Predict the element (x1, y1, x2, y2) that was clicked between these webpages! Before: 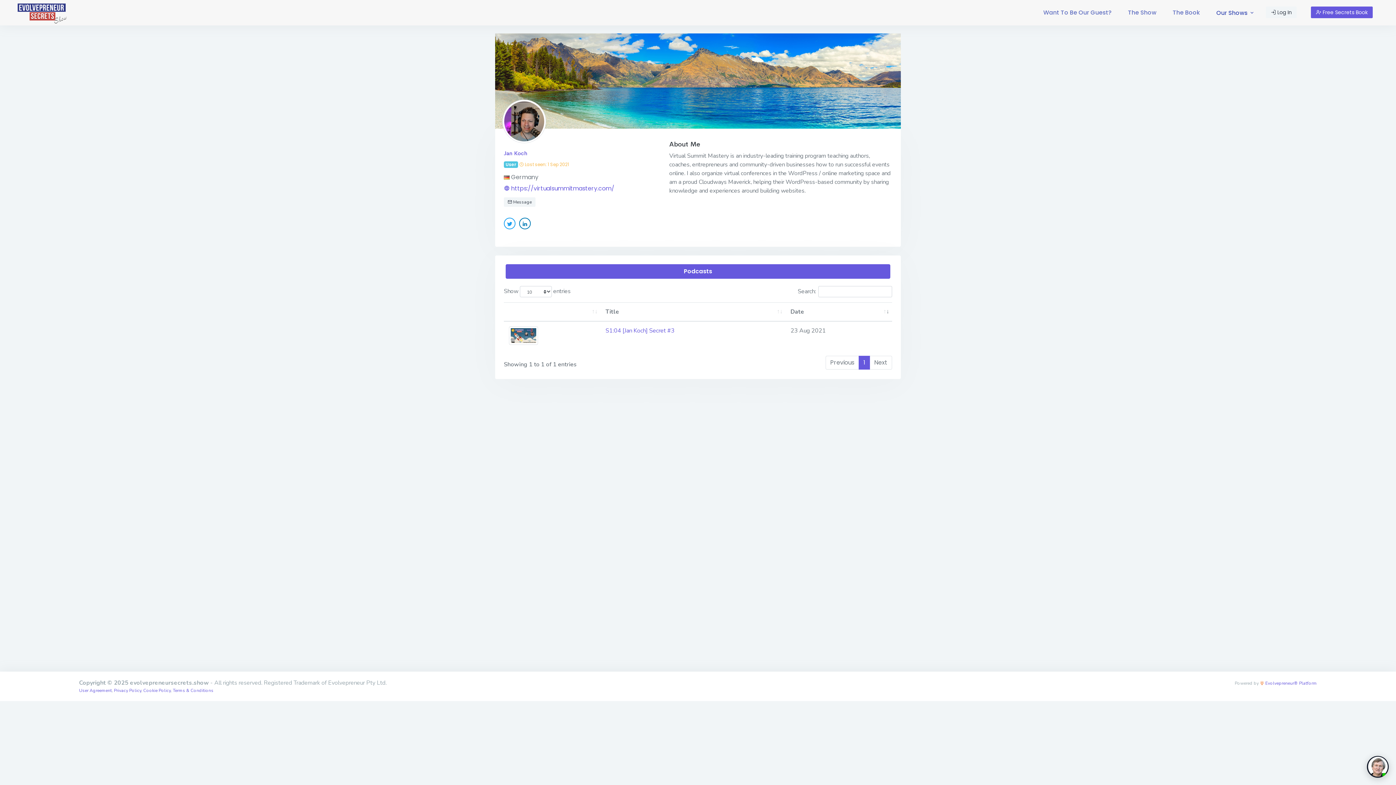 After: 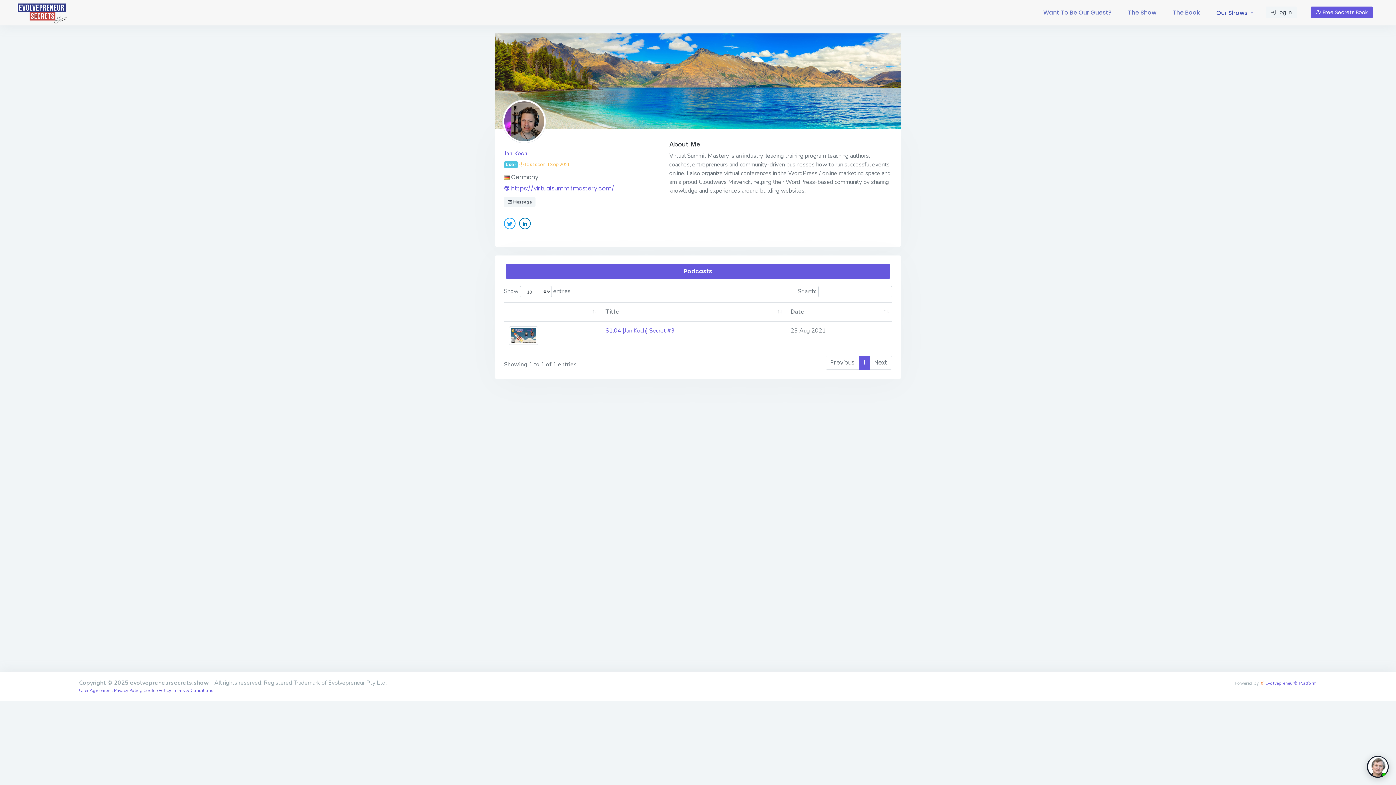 Action: bbox: (143, 688, 170, 693) label: Cookie Policy